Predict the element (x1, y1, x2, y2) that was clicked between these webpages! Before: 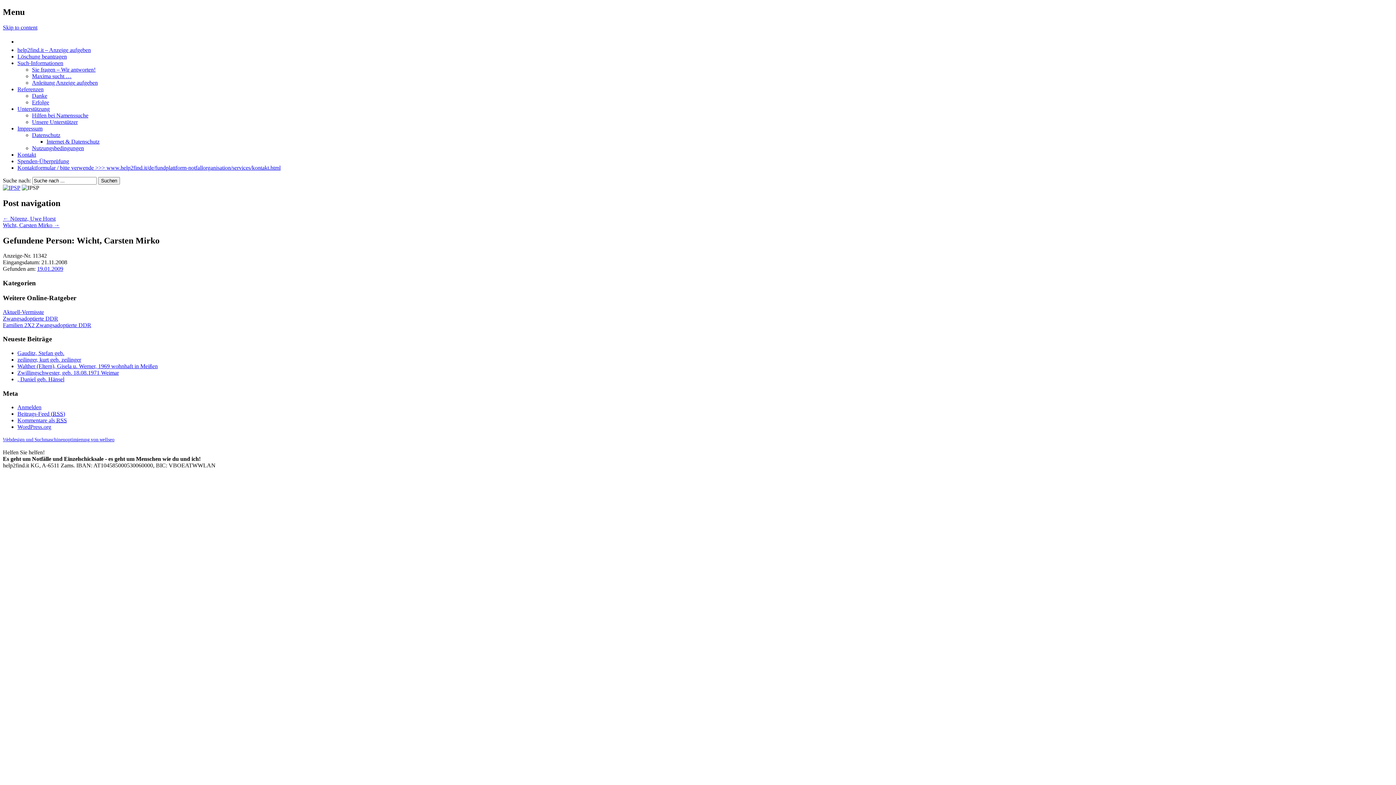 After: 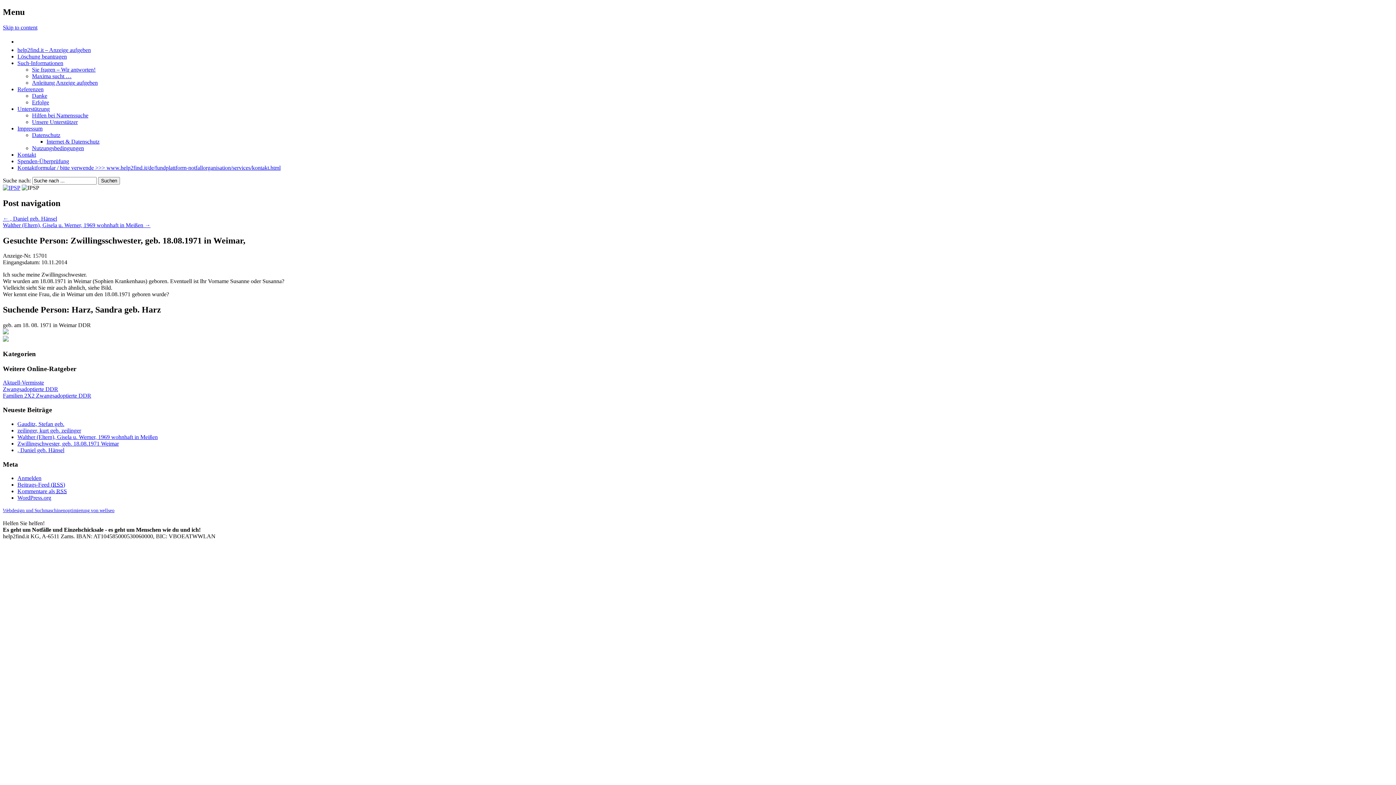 Action: bbox: (17, 369, 118, 376) label: Zwillingschwester, geb. 18.08.1971 Weimar